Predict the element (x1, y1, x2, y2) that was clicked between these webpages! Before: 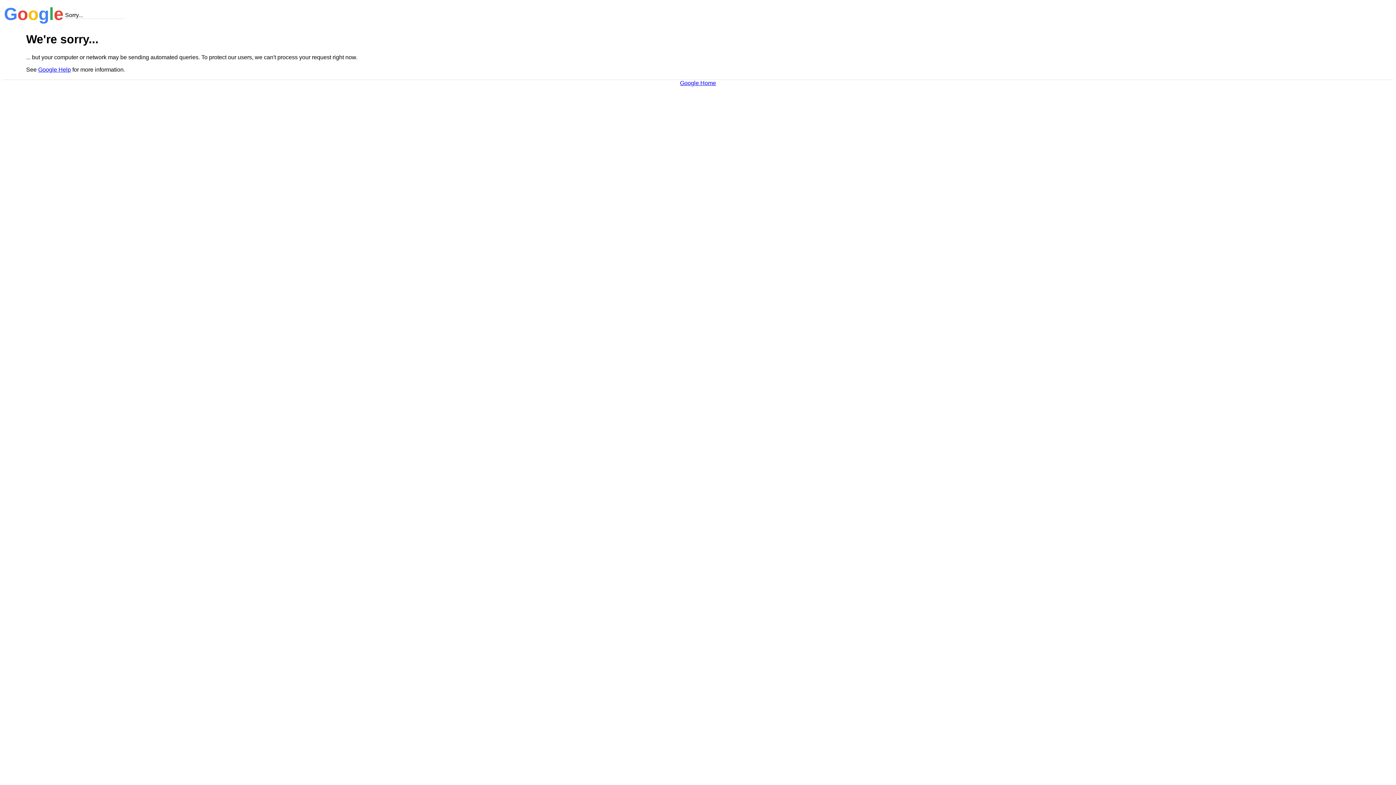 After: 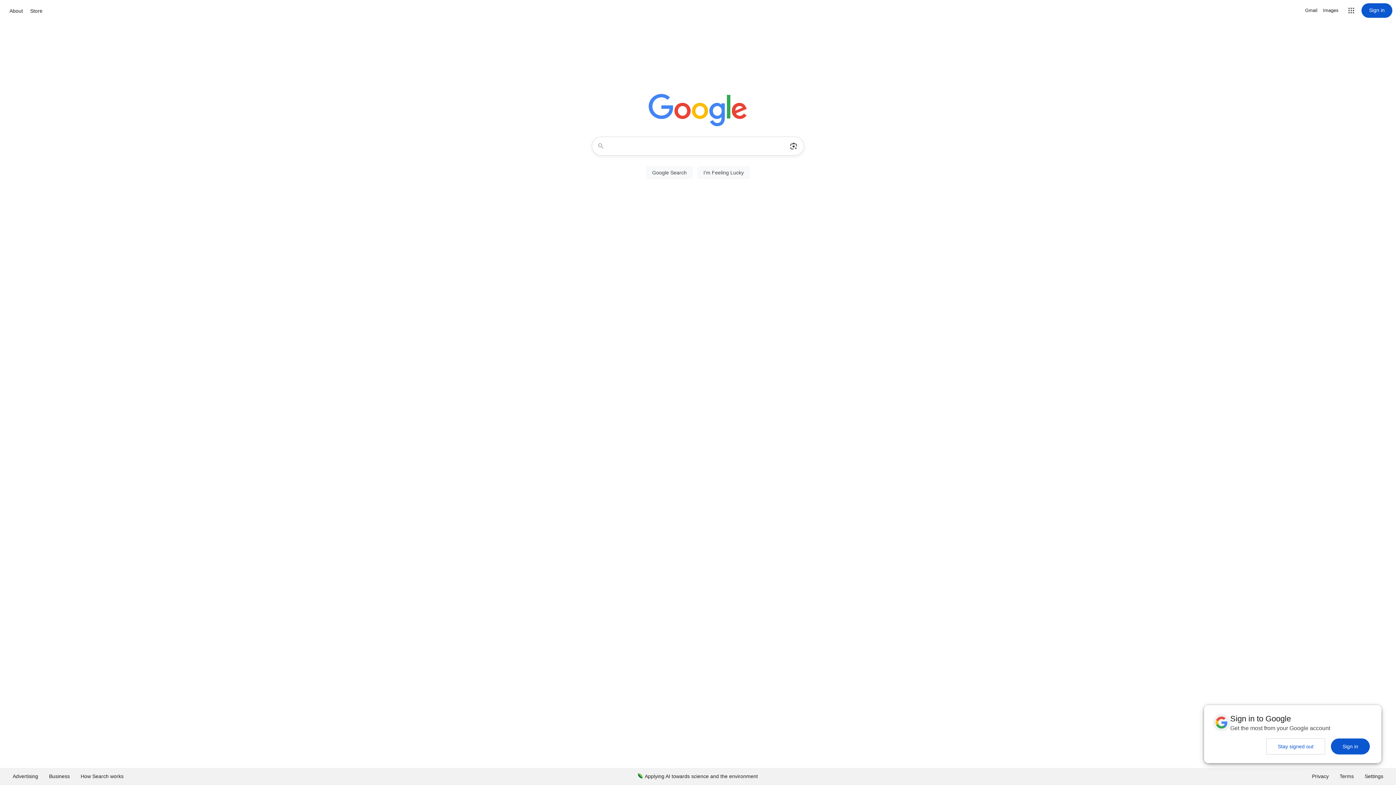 Action: label: Google Home bbox: (680, 79, 716, 86)